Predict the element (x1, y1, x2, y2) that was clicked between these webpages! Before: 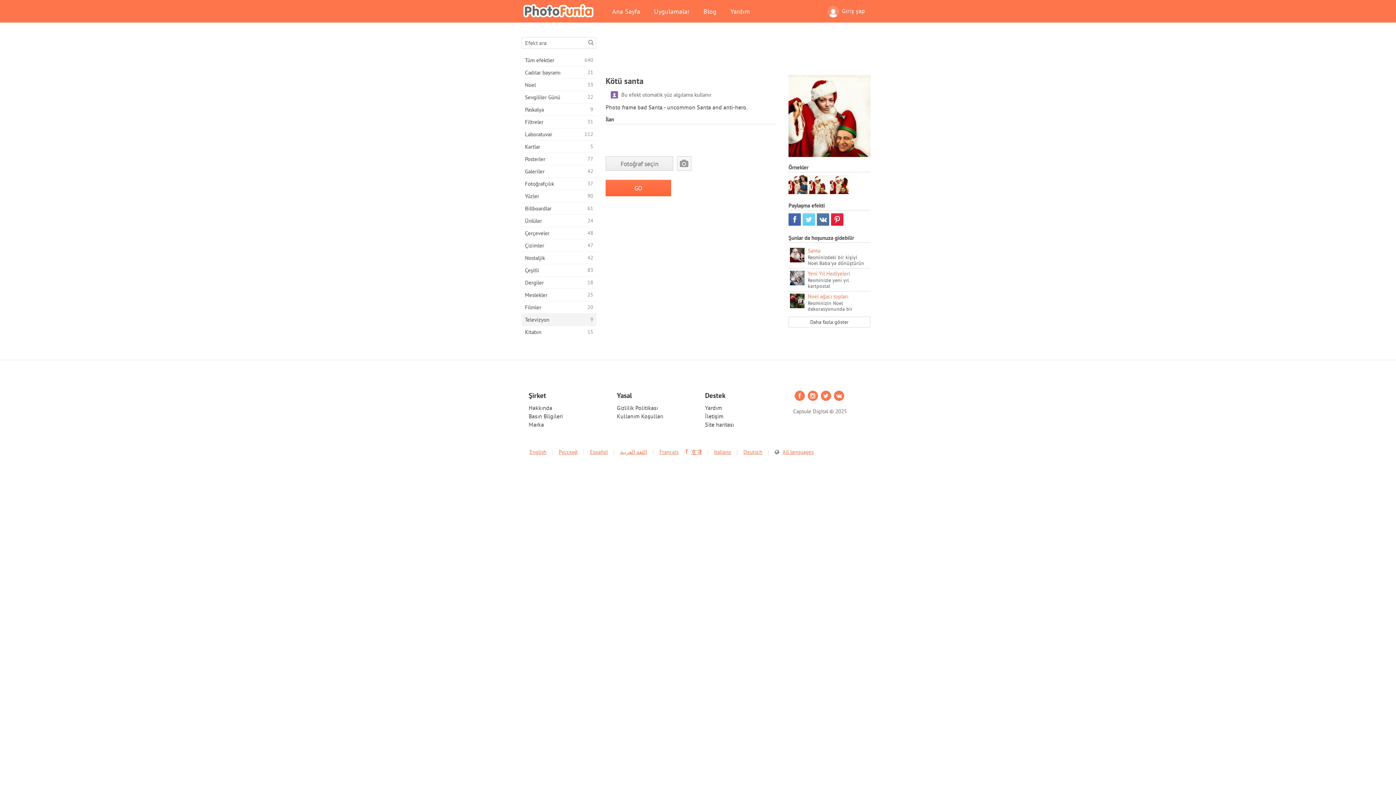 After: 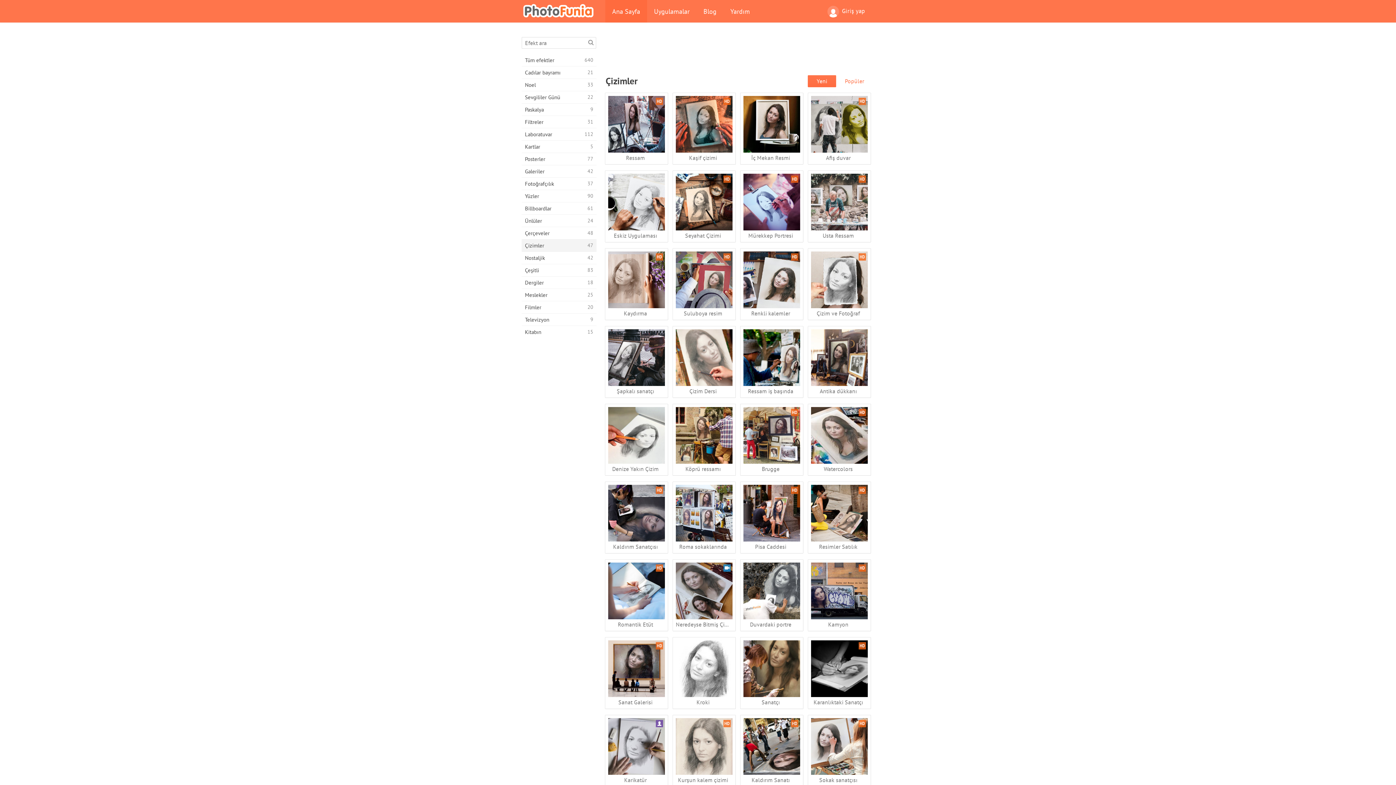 Action: bbox: (521, 239, 596, 251) label: Çizimler
47